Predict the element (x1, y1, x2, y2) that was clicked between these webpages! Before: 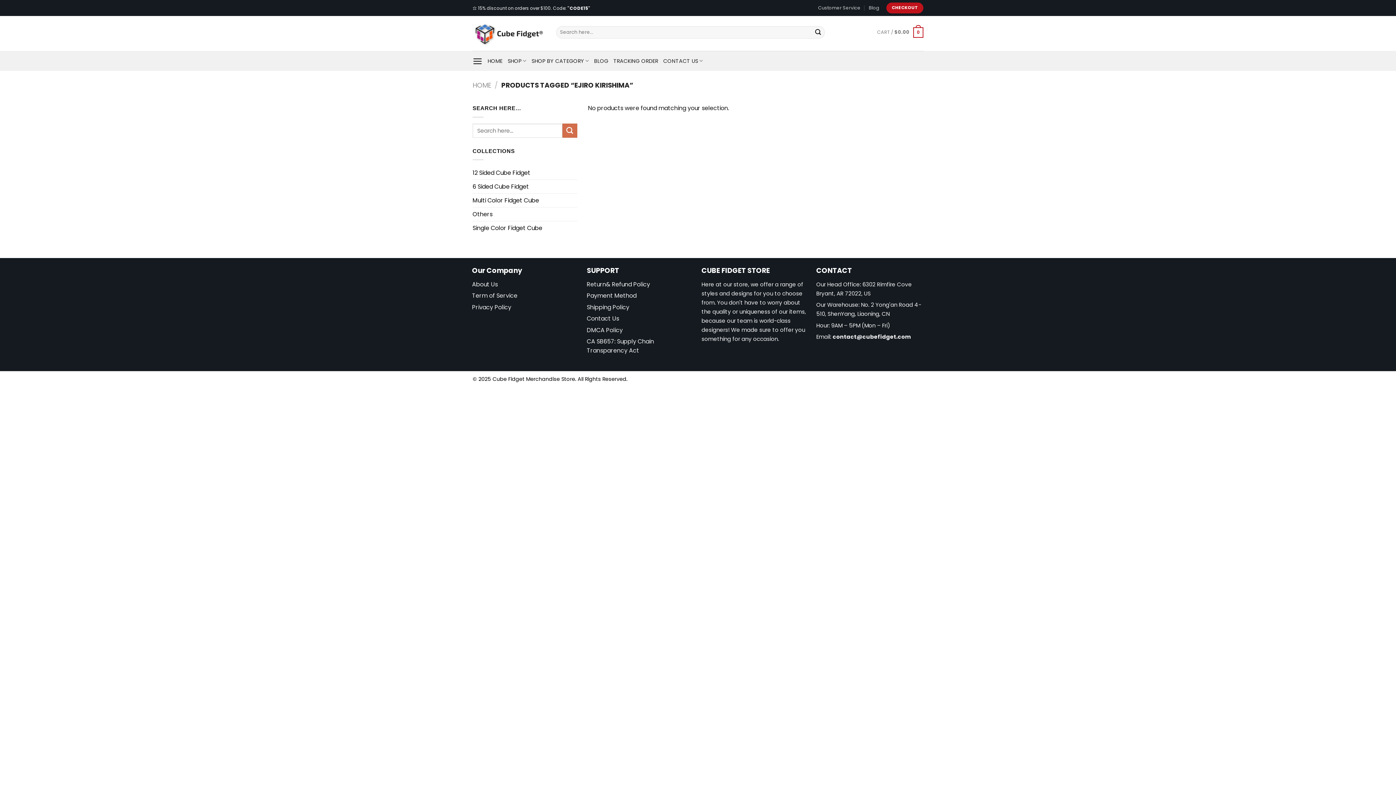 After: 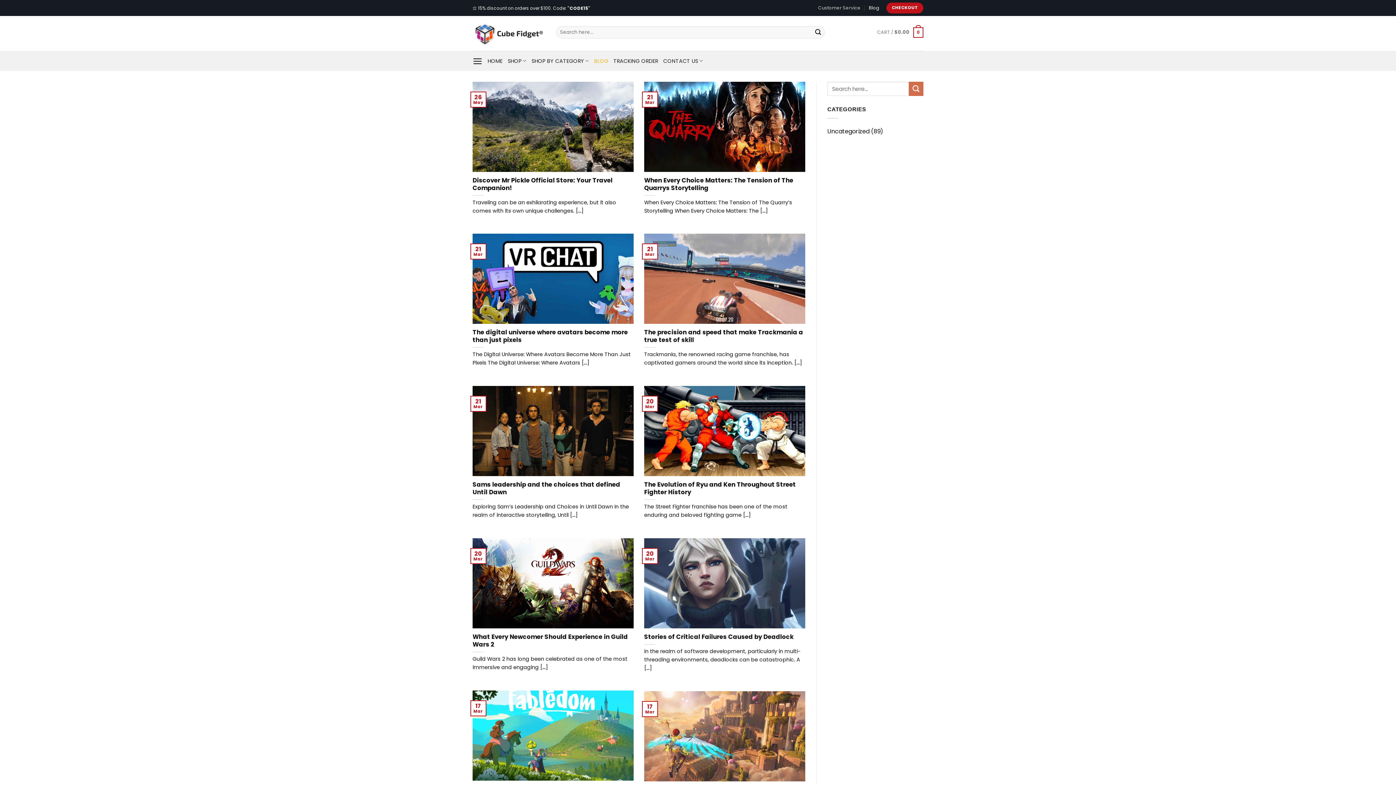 Action: label: Blog bbox: (868, 2, 879, 13)